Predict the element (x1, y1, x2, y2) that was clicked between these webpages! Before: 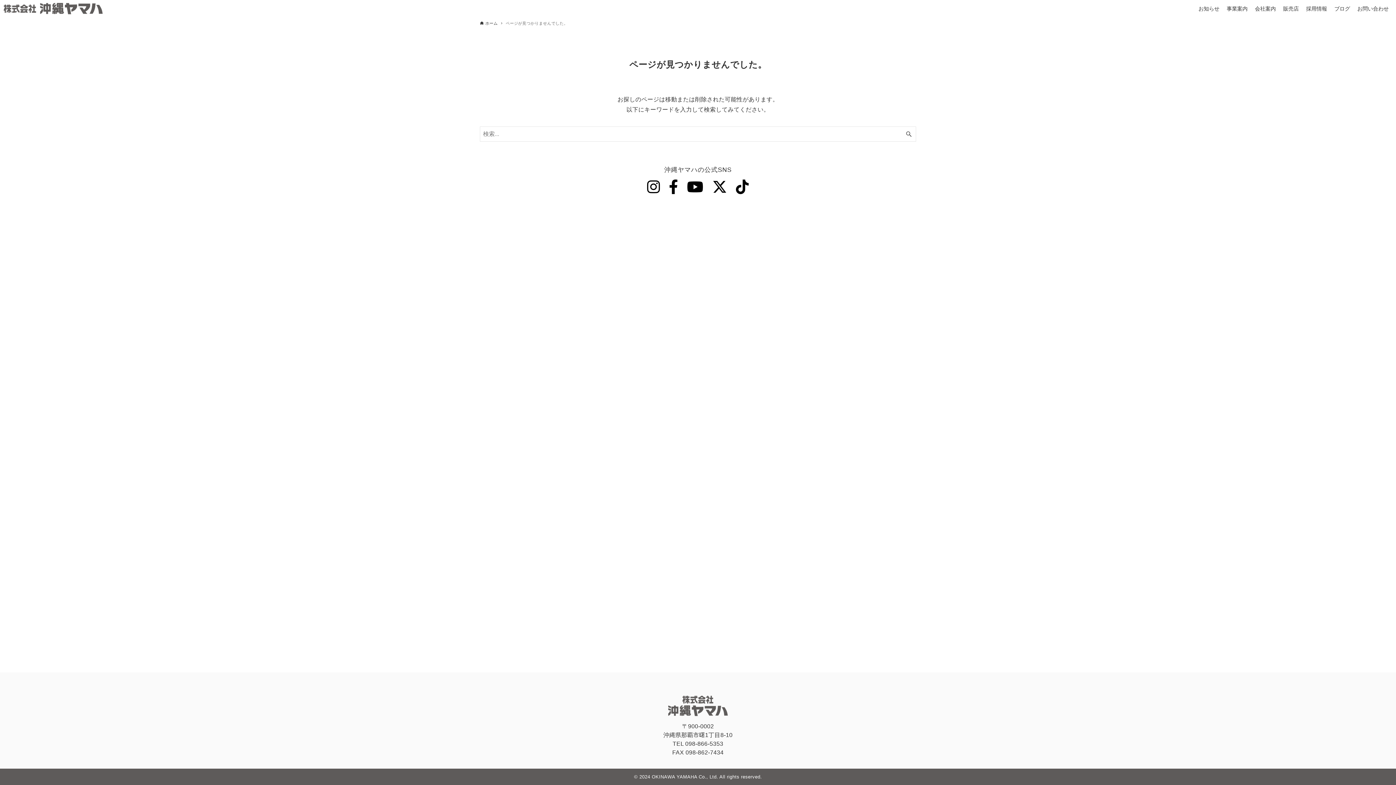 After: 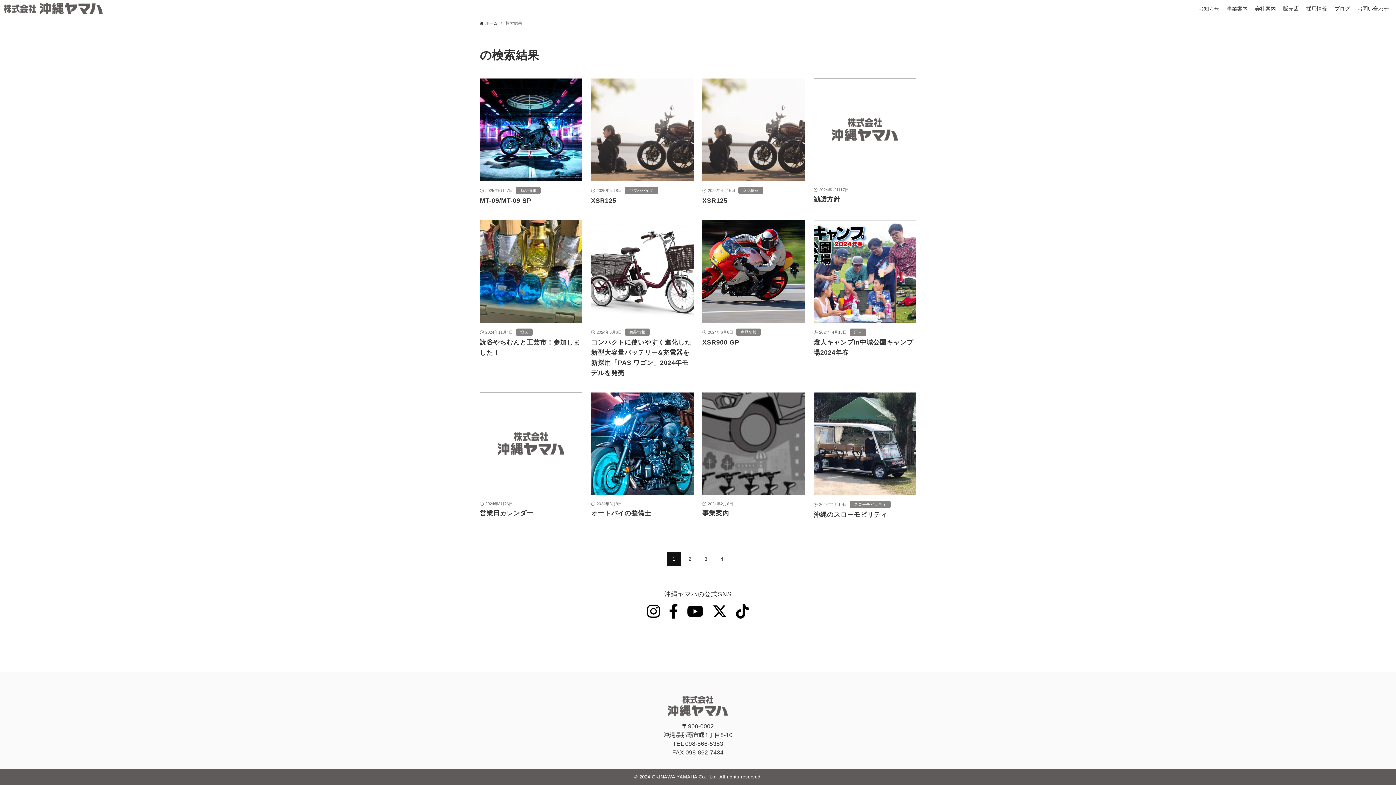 Action: bbox: (901, 126, 916, 141) label: 検索ボタン